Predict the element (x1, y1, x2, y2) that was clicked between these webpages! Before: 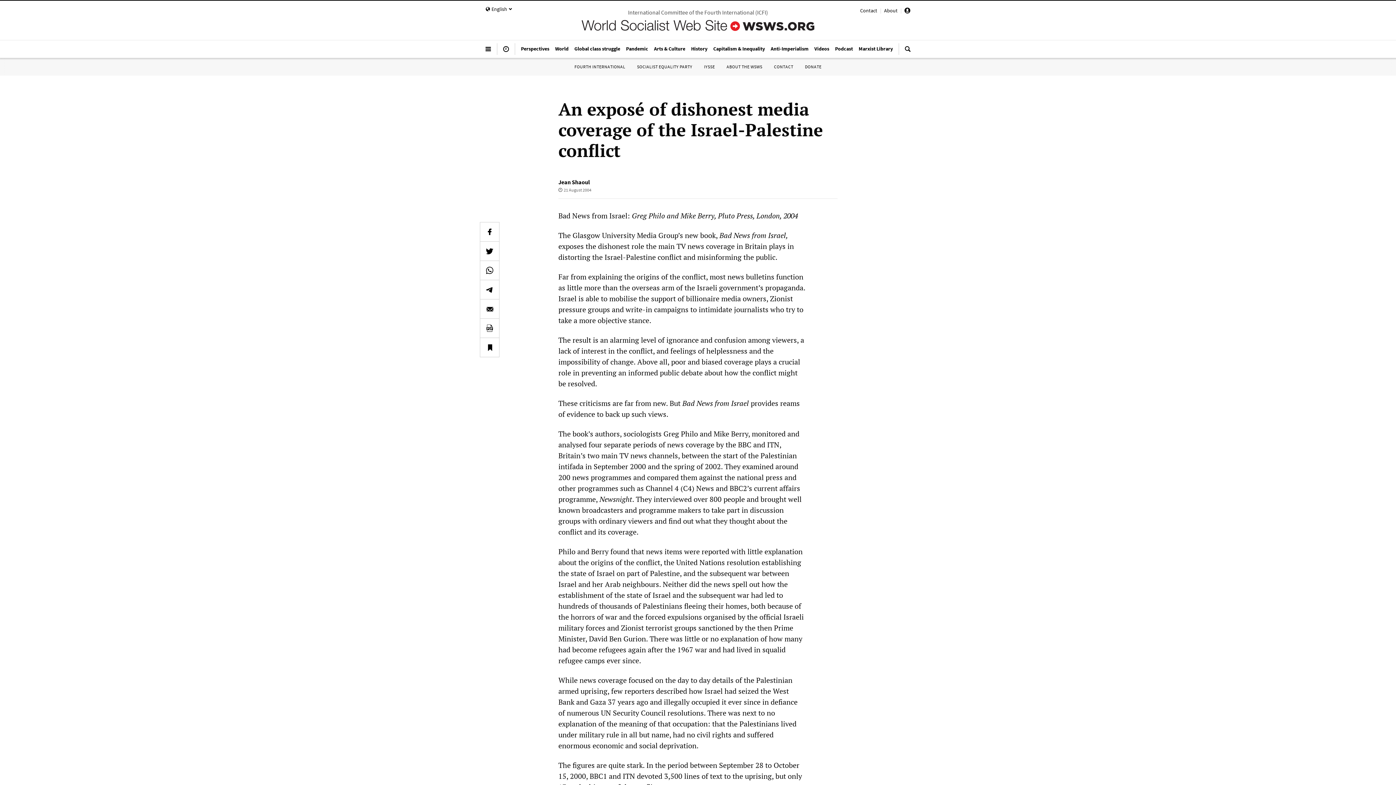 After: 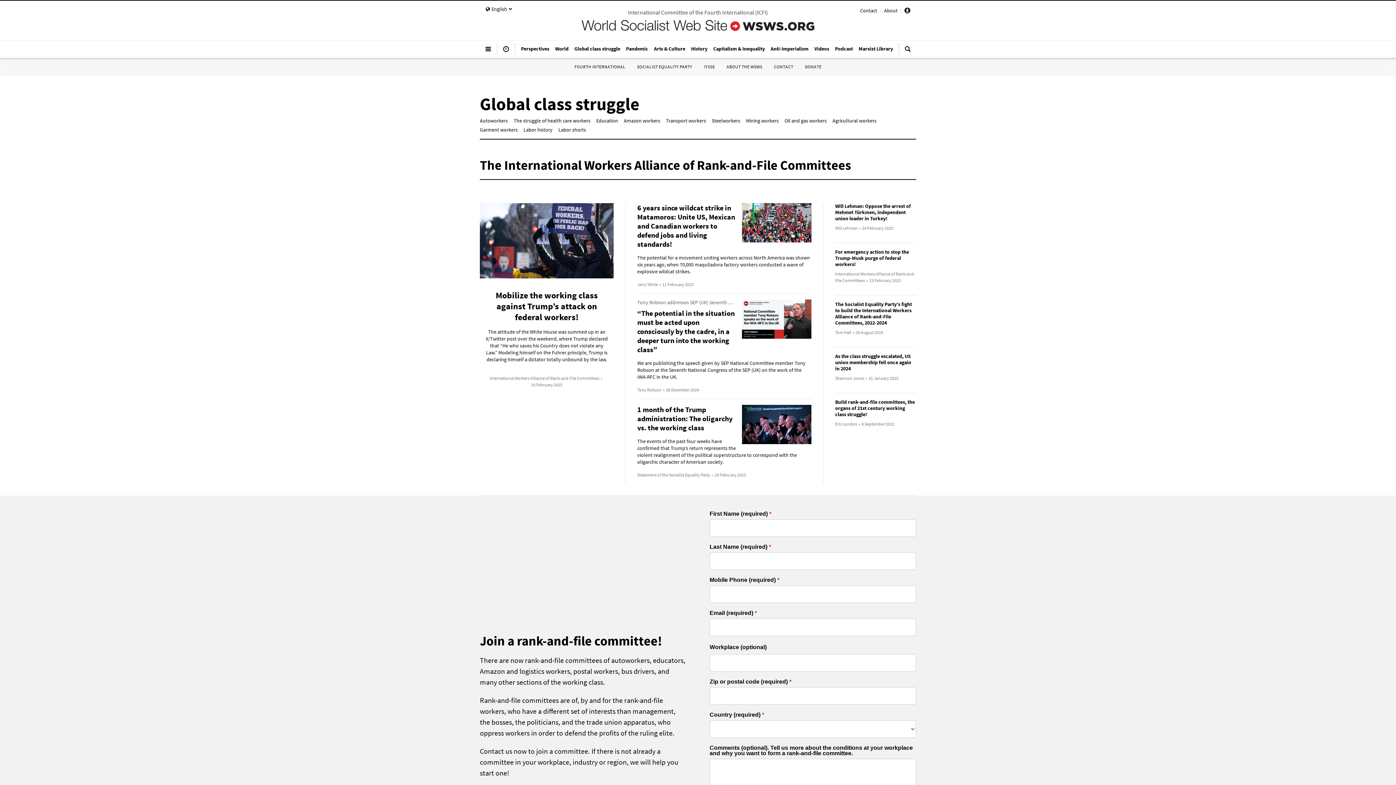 Action: bbox: (571, 41, 623, 55) label: Global class struggle